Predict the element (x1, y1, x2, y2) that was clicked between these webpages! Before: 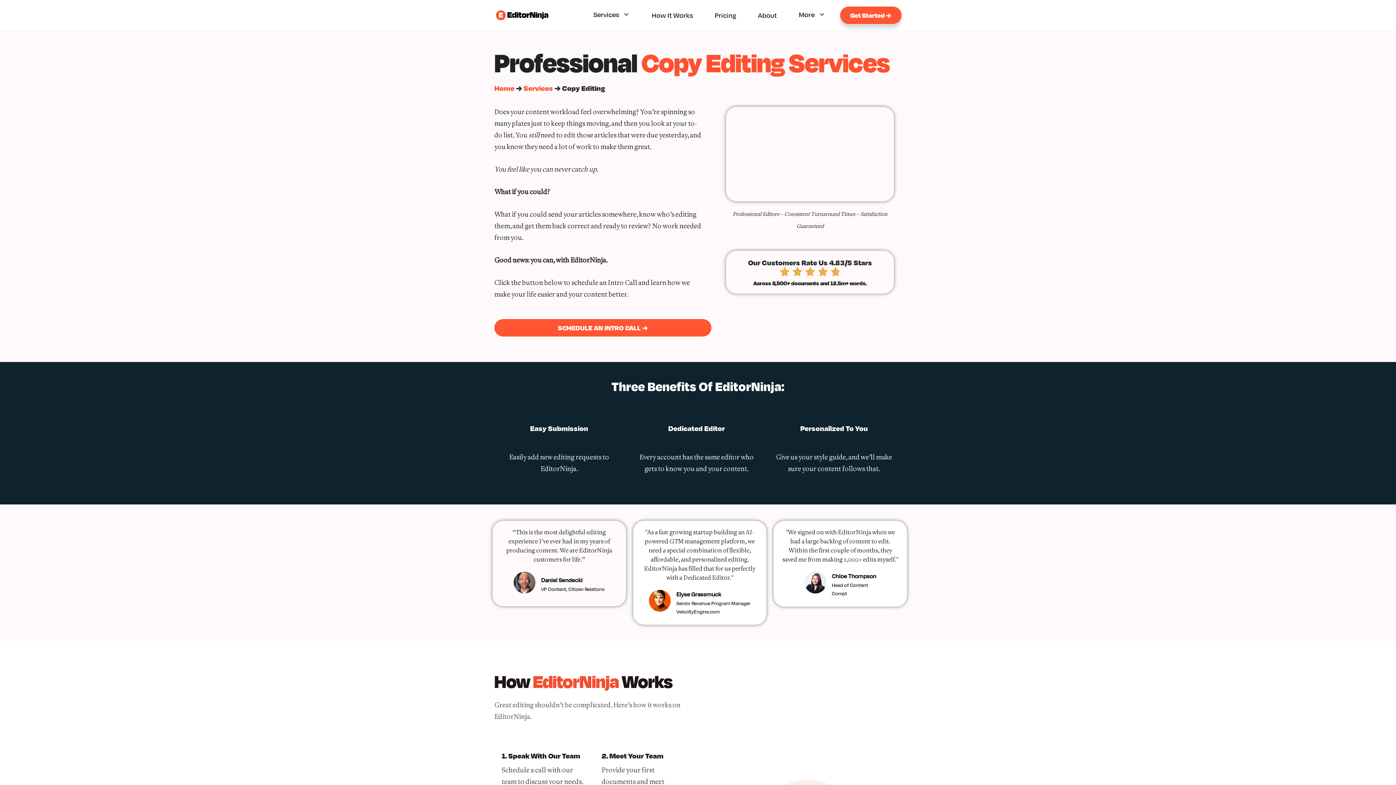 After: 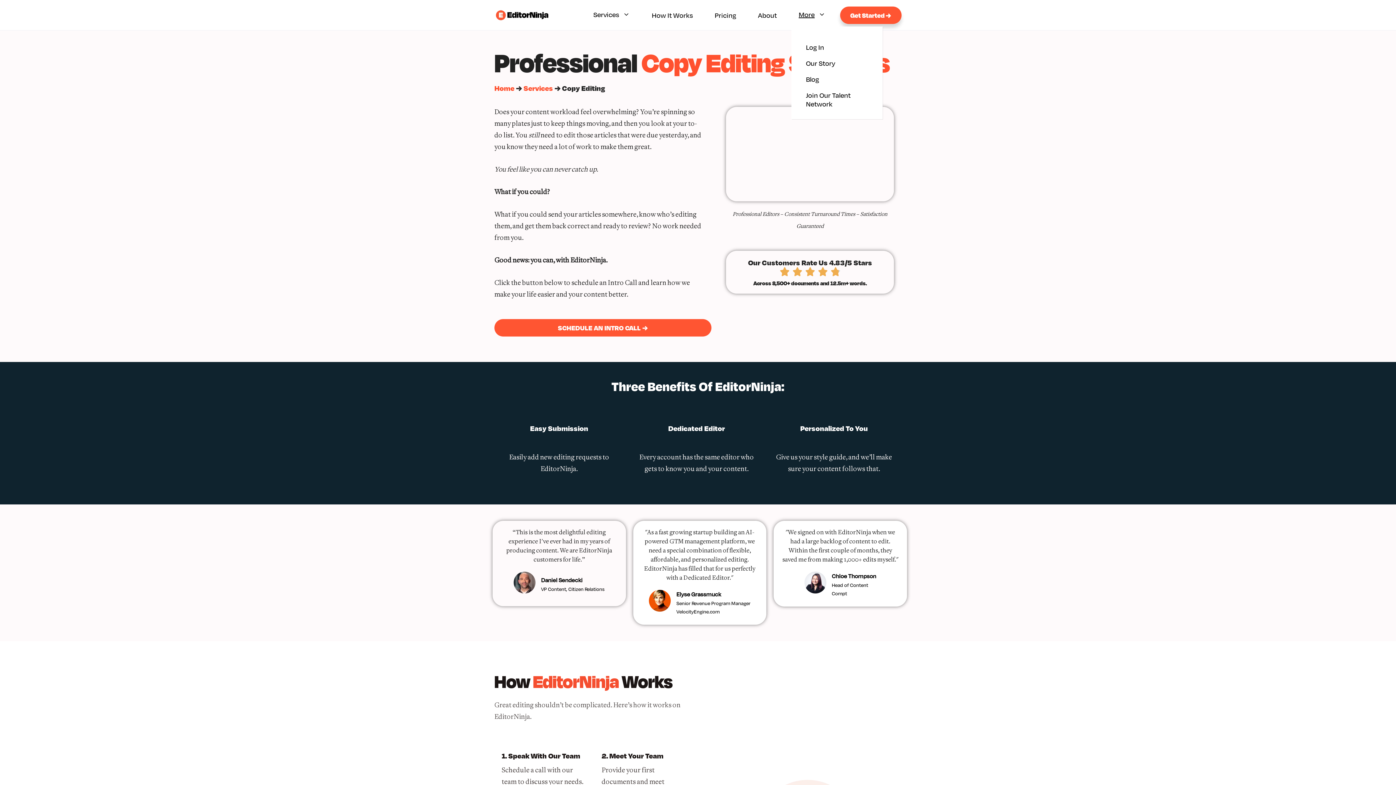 Action: bbox: (791, 3, 833, 26) label: More